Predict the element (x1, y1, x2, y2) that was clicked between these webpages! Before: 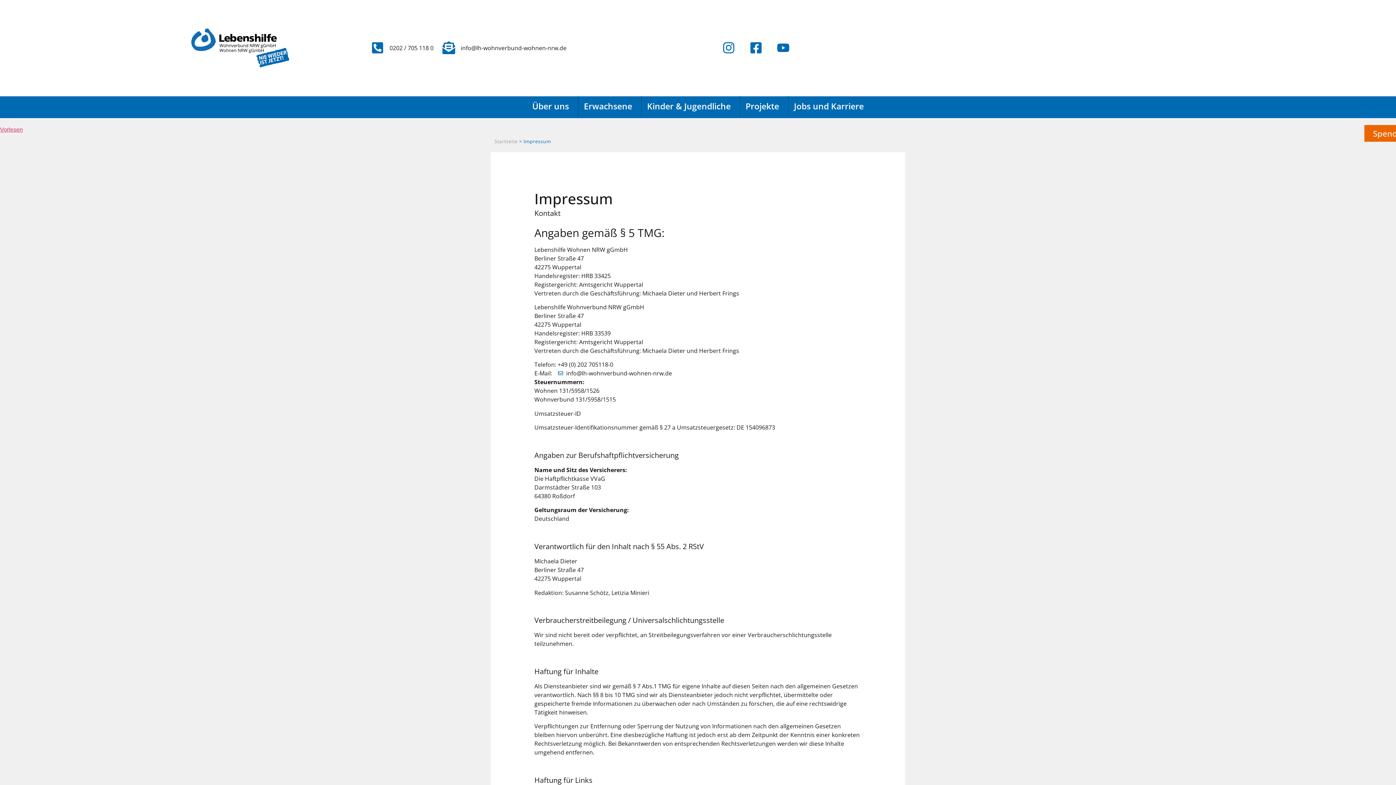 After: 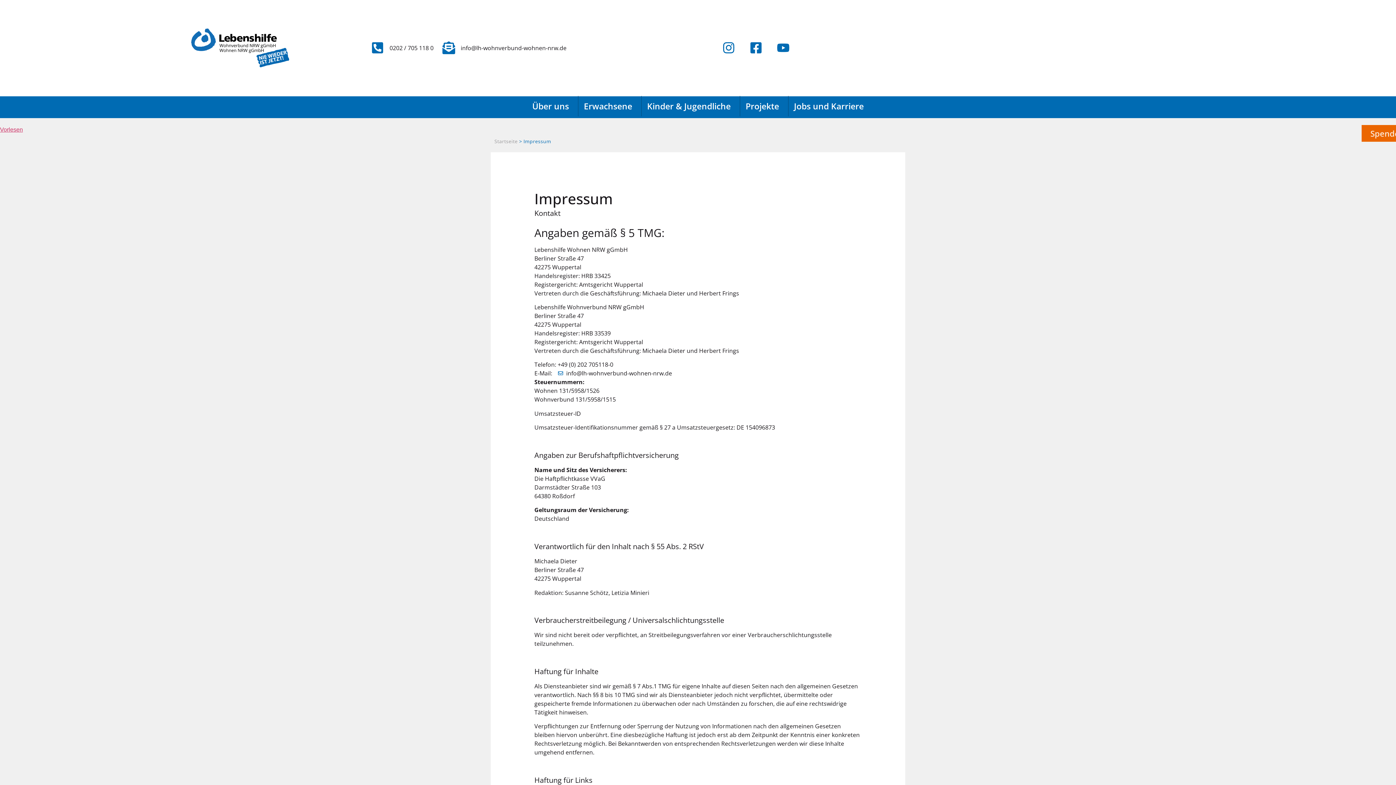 Action: bbox: (369, 41, 433, 54) label: 0202 / 705 118 0